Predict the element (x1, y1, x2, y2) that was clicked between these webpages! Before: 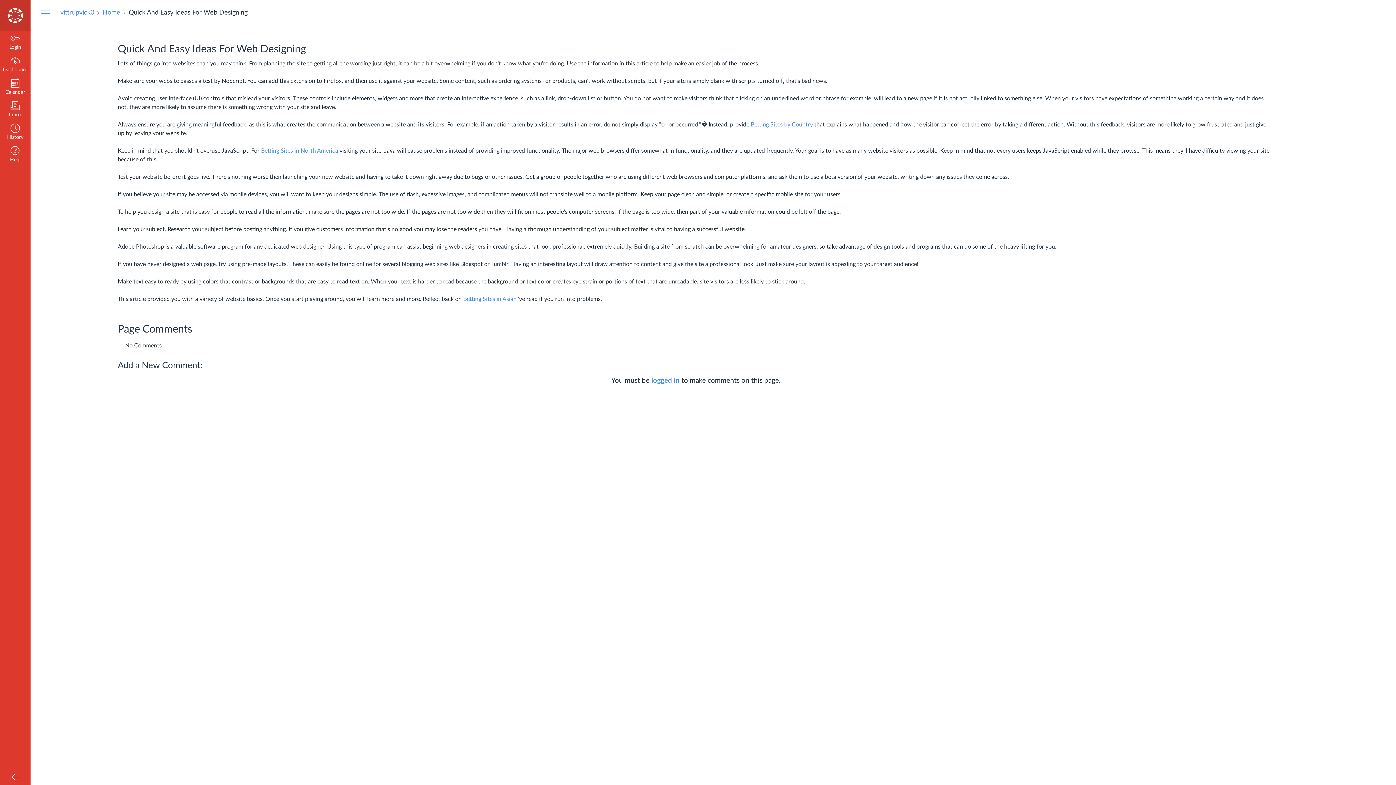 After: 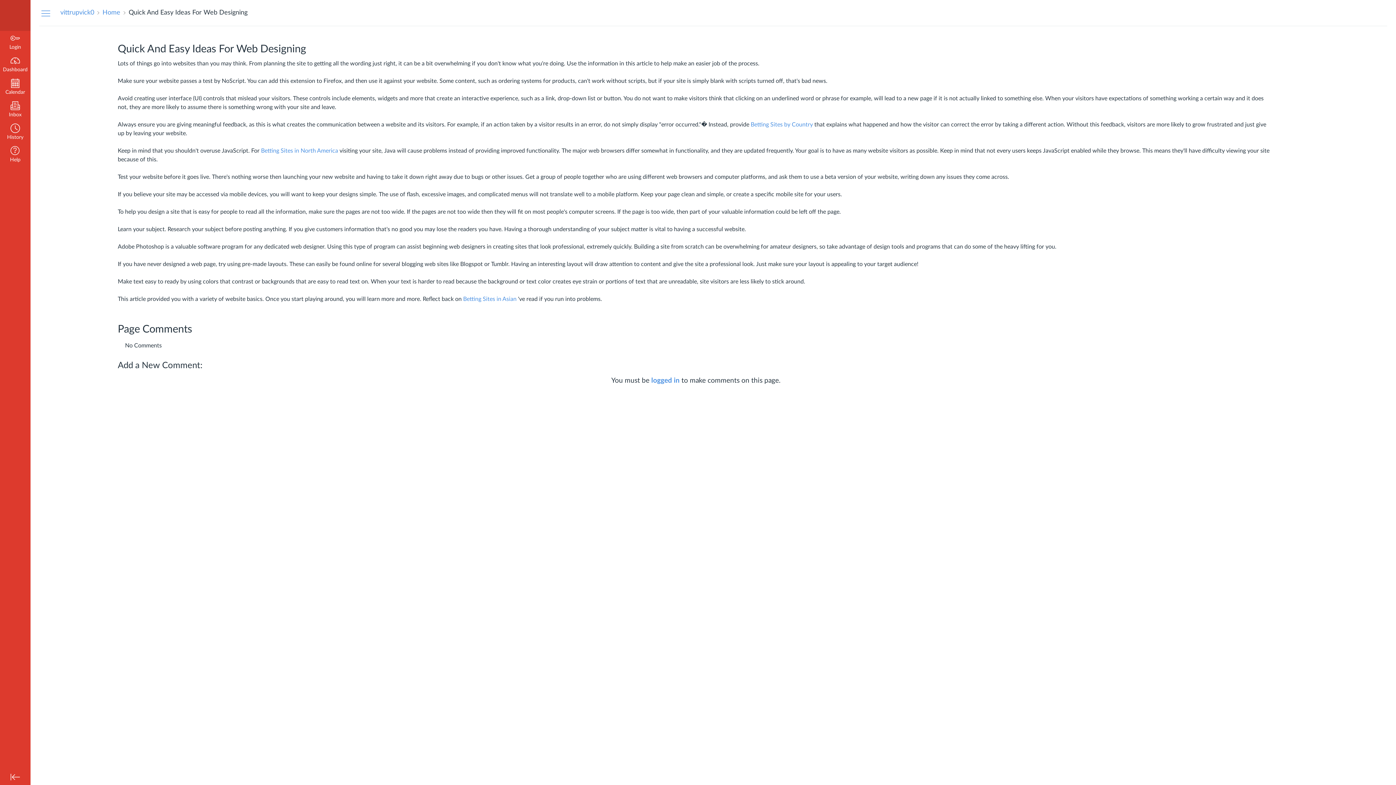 Action: label: Quick And Easy Ideas For Web Designing bbox: (128, 9, 247, 16)